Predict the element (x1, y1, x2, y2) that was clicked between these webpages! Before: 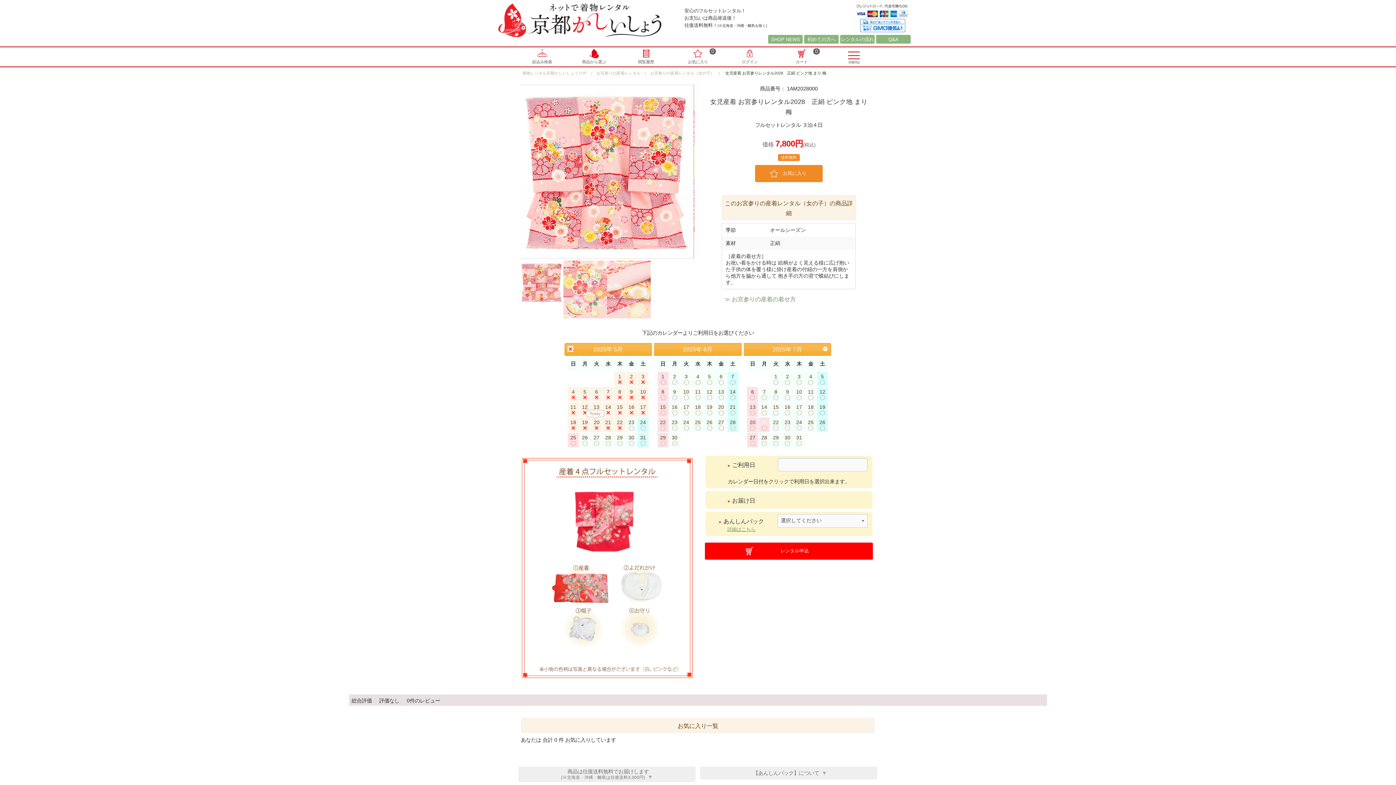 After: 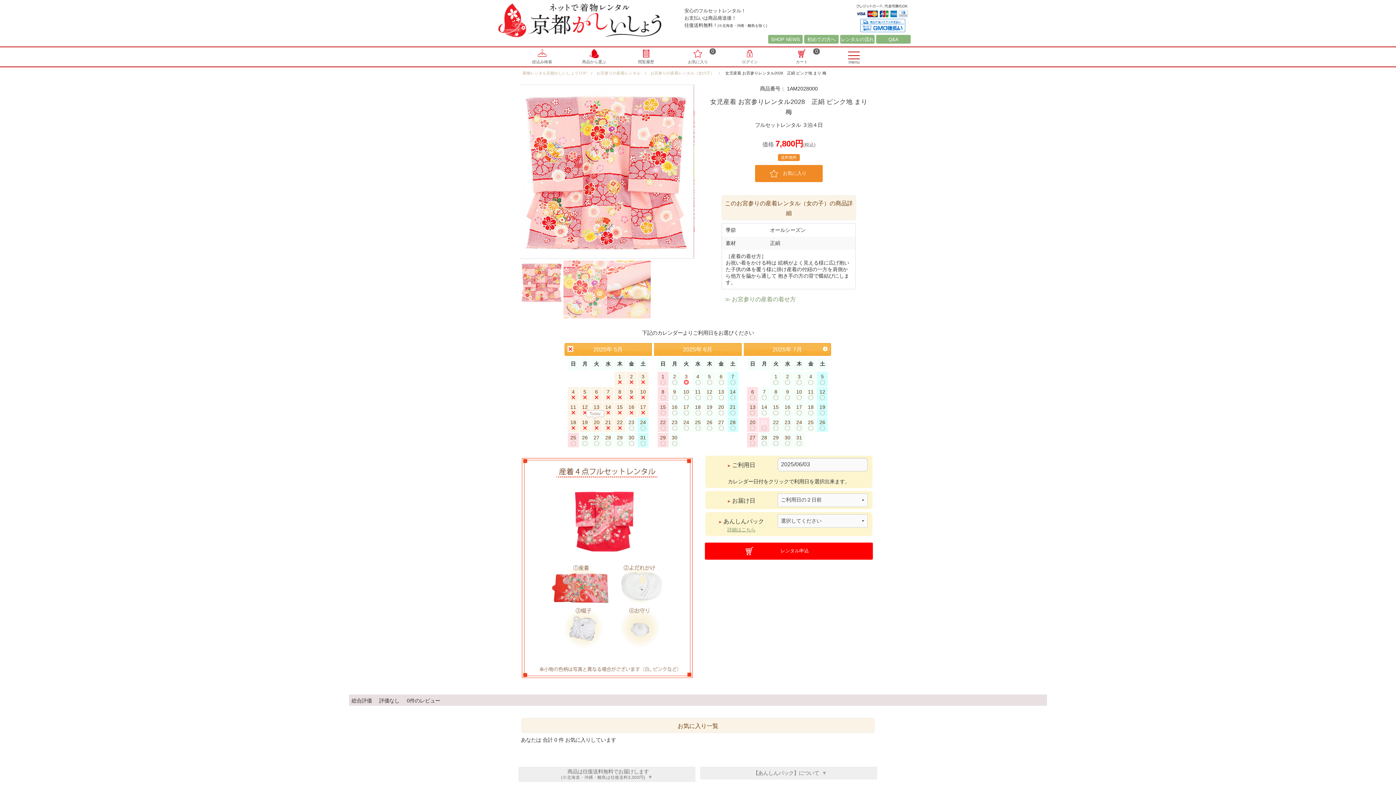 Action: label: 3 bbox: (680, 372, 691, 386)